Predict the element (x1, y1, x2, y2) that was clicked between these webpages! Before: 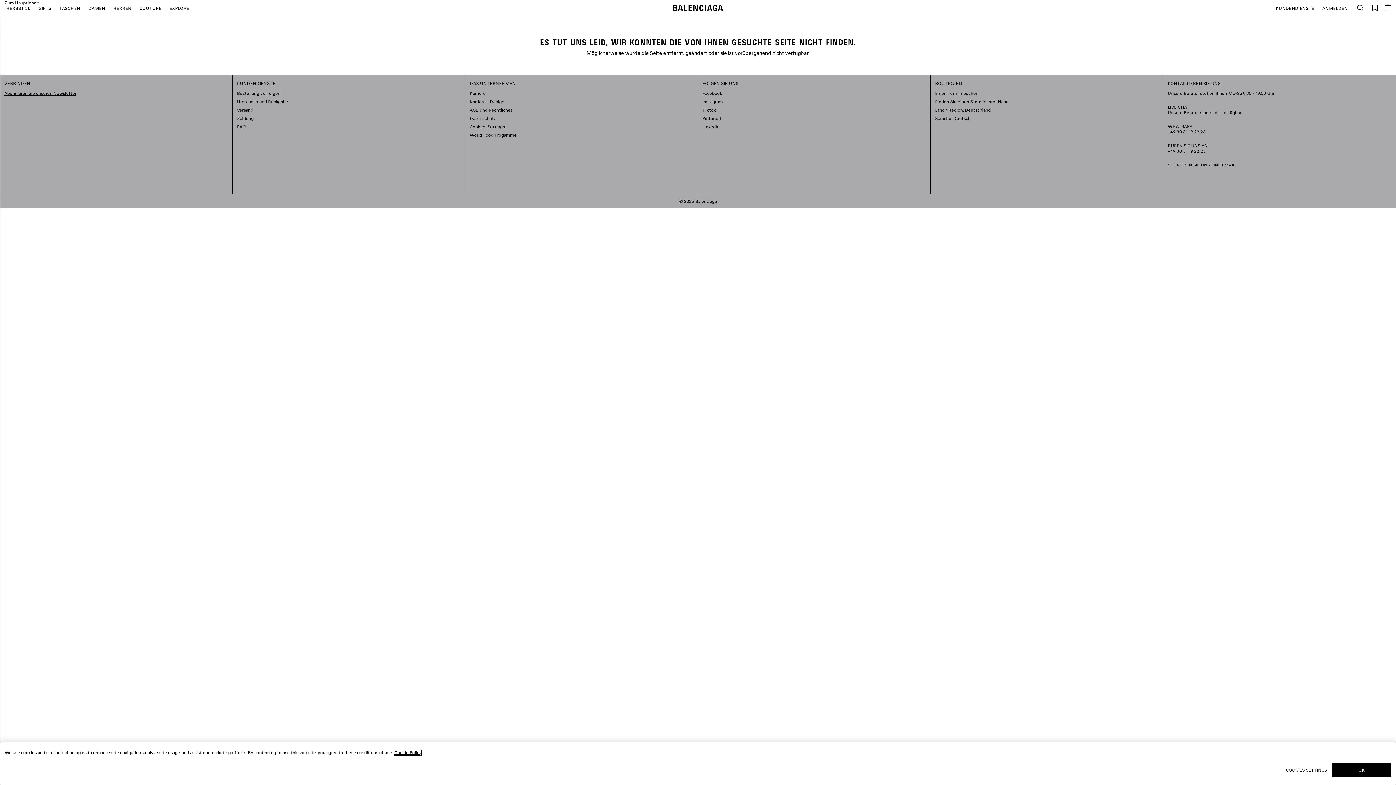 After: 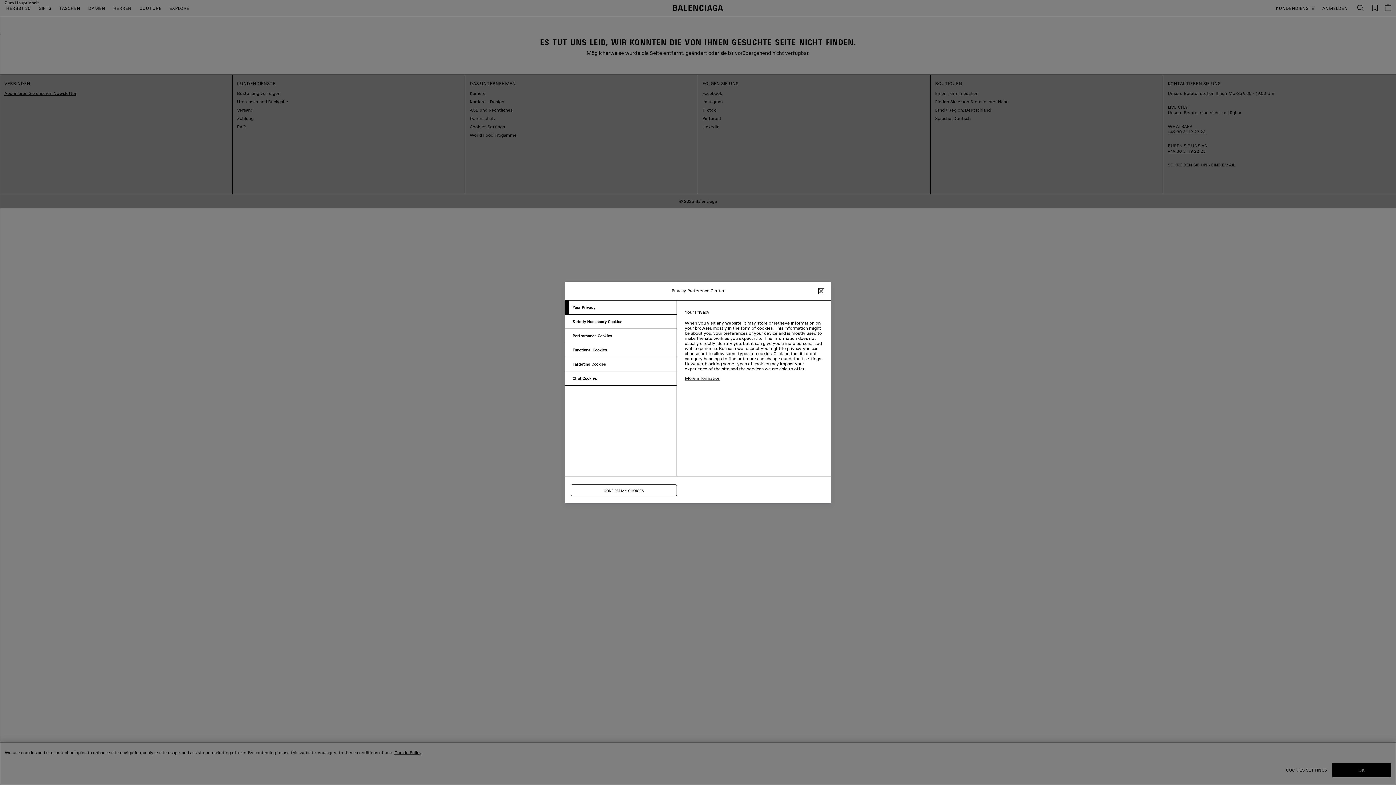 Action: bbox: (469, 124, 505, 129) label: Cookies Settings